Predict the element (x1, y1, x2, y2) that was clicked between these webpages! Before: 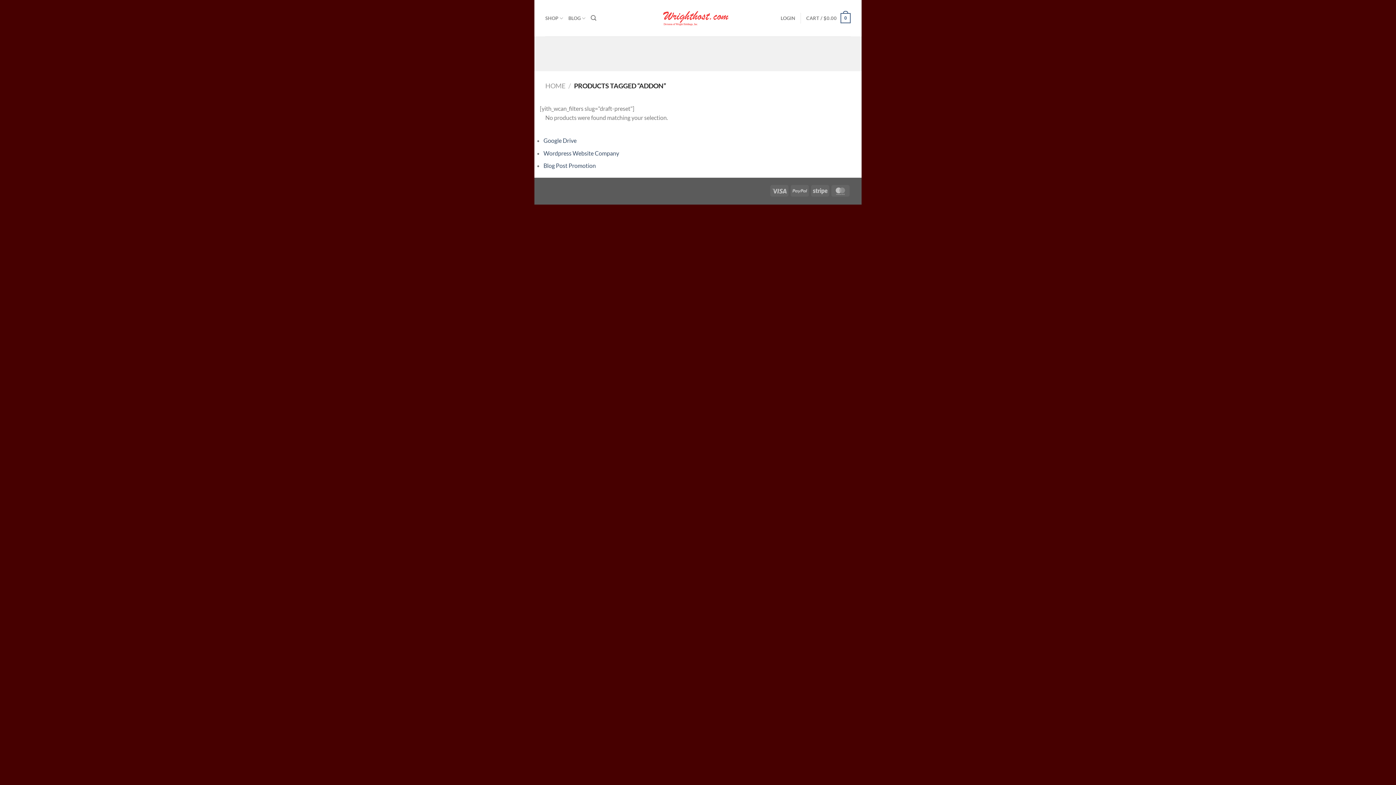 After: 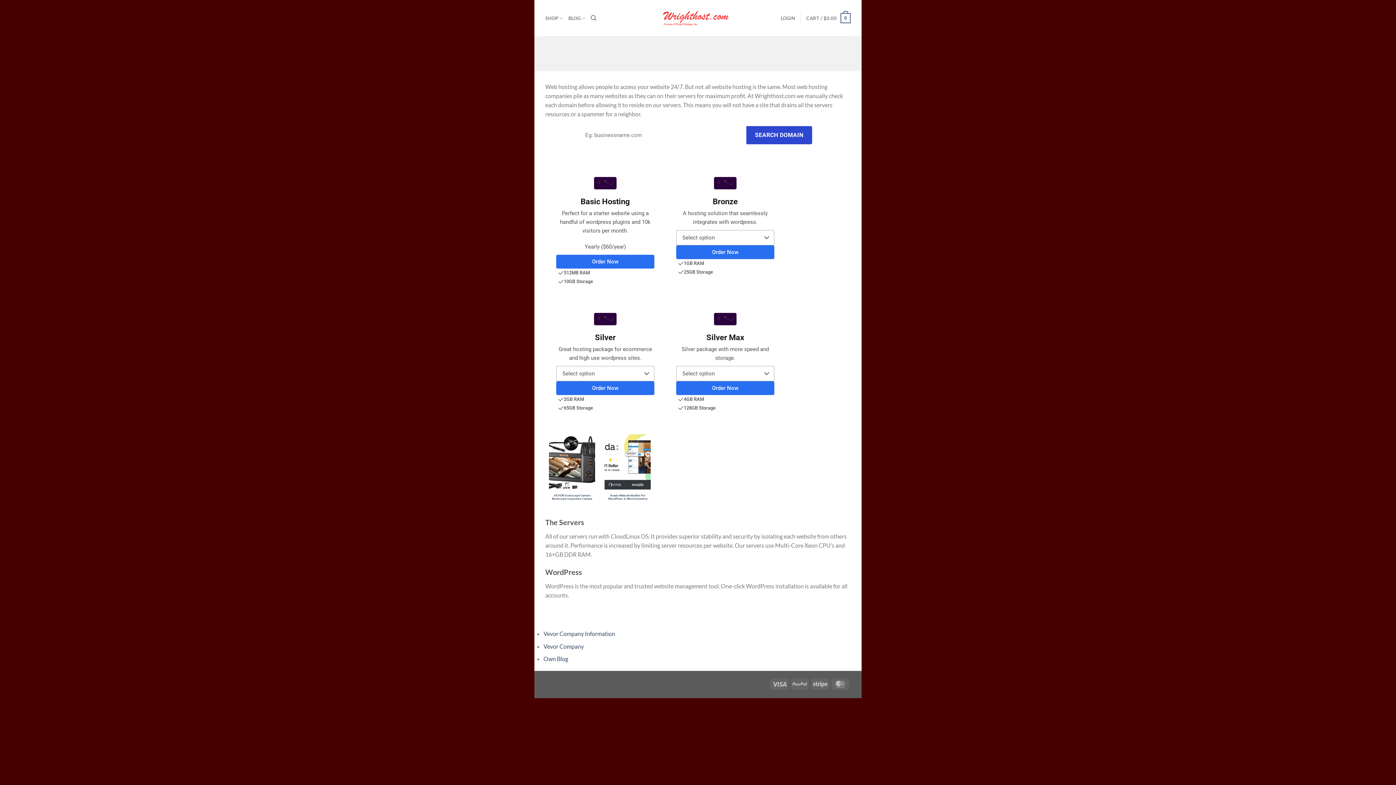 Action: bbox: (545, 81, 565, 89) label: HOME